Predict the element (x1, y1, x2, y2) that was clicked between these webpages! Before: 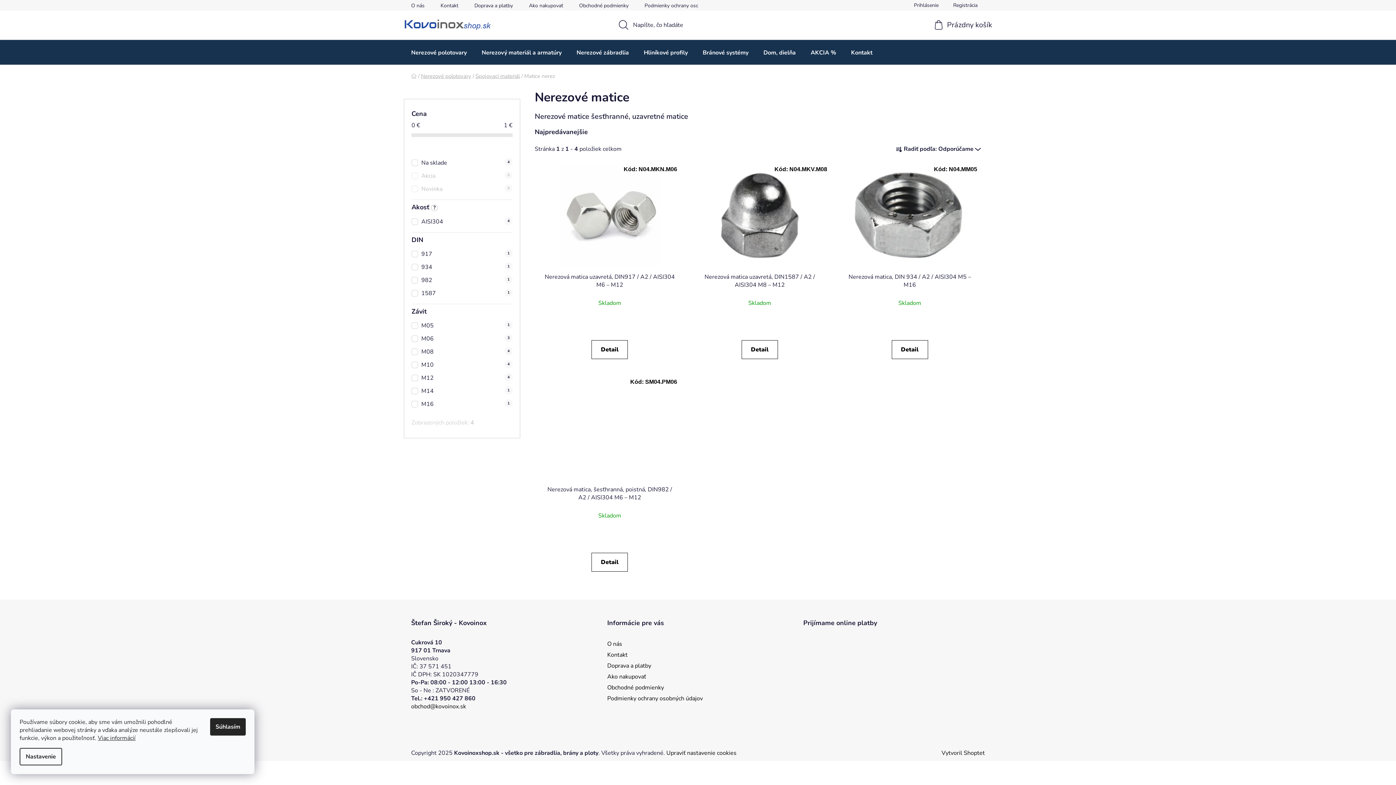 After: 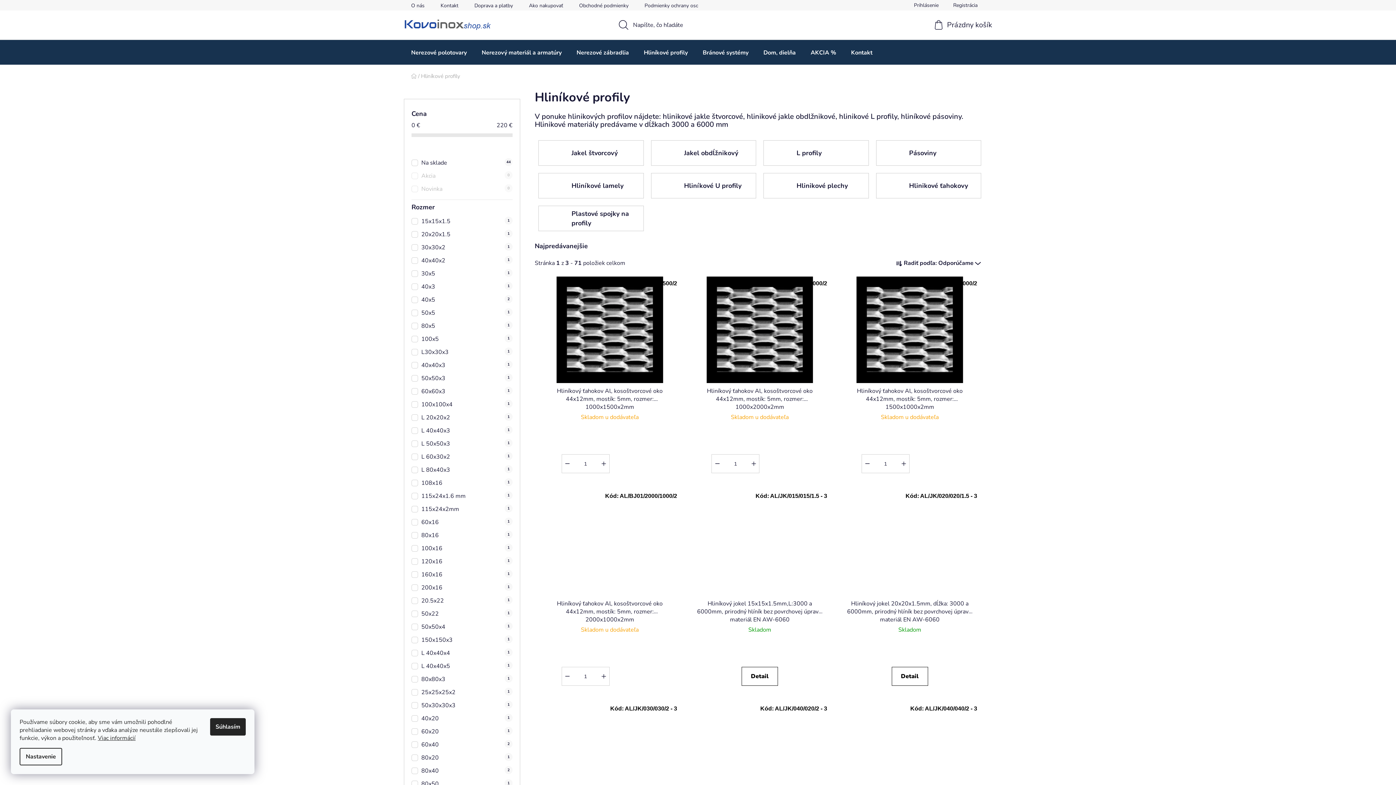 Action: label: Hliníkové profily bbox: (636, 40, 695, 65)